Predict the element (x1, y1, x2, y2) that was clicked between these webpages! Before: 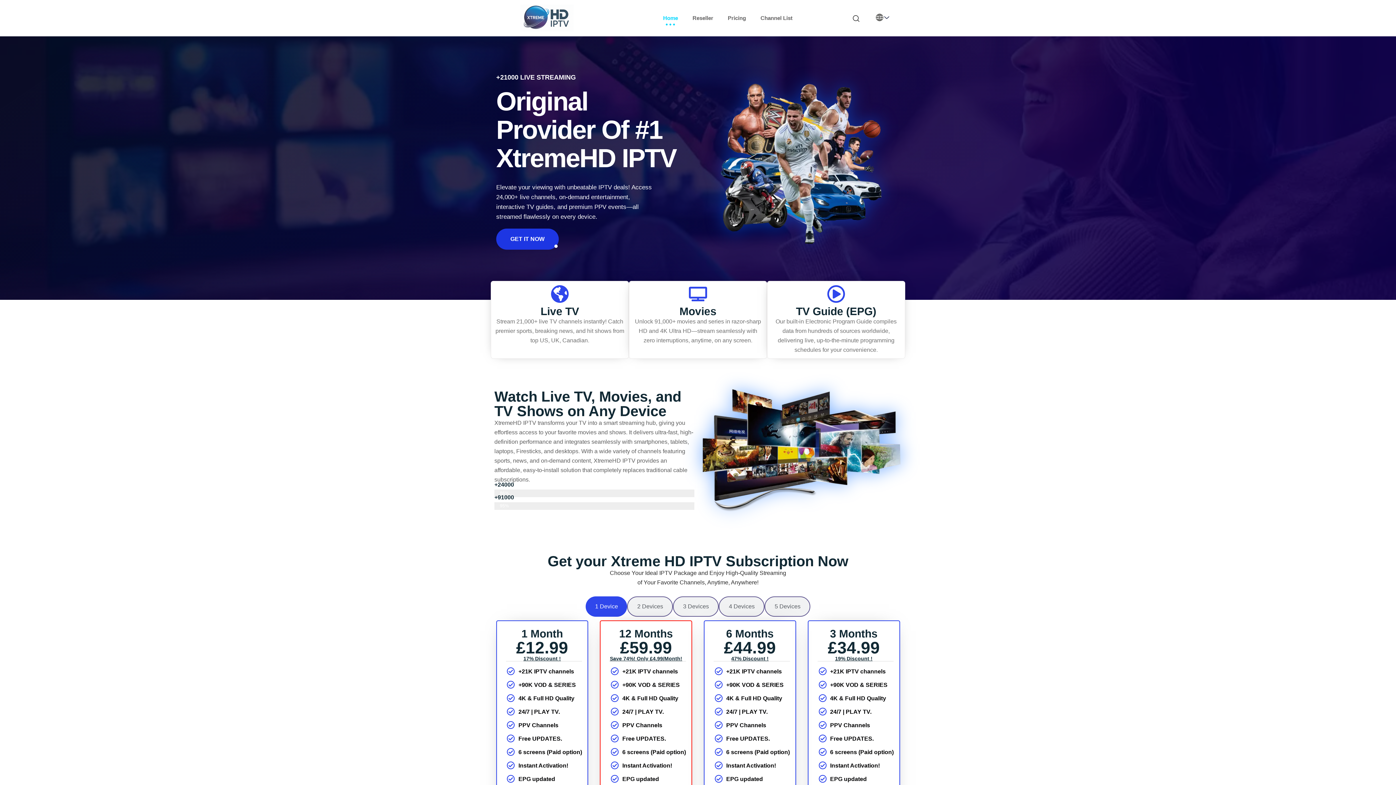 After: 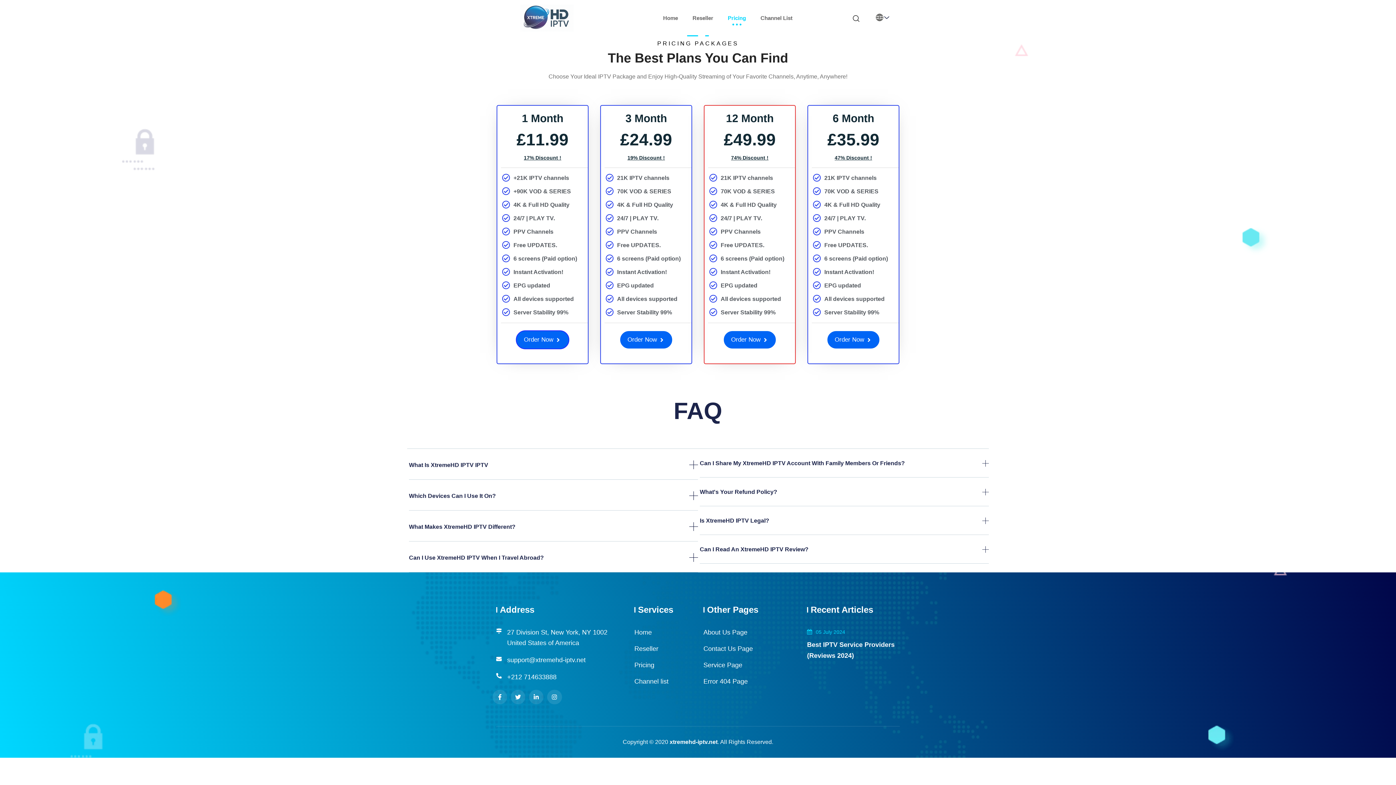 Action: label: Pricing bbox: (727, 9, 746, 27)